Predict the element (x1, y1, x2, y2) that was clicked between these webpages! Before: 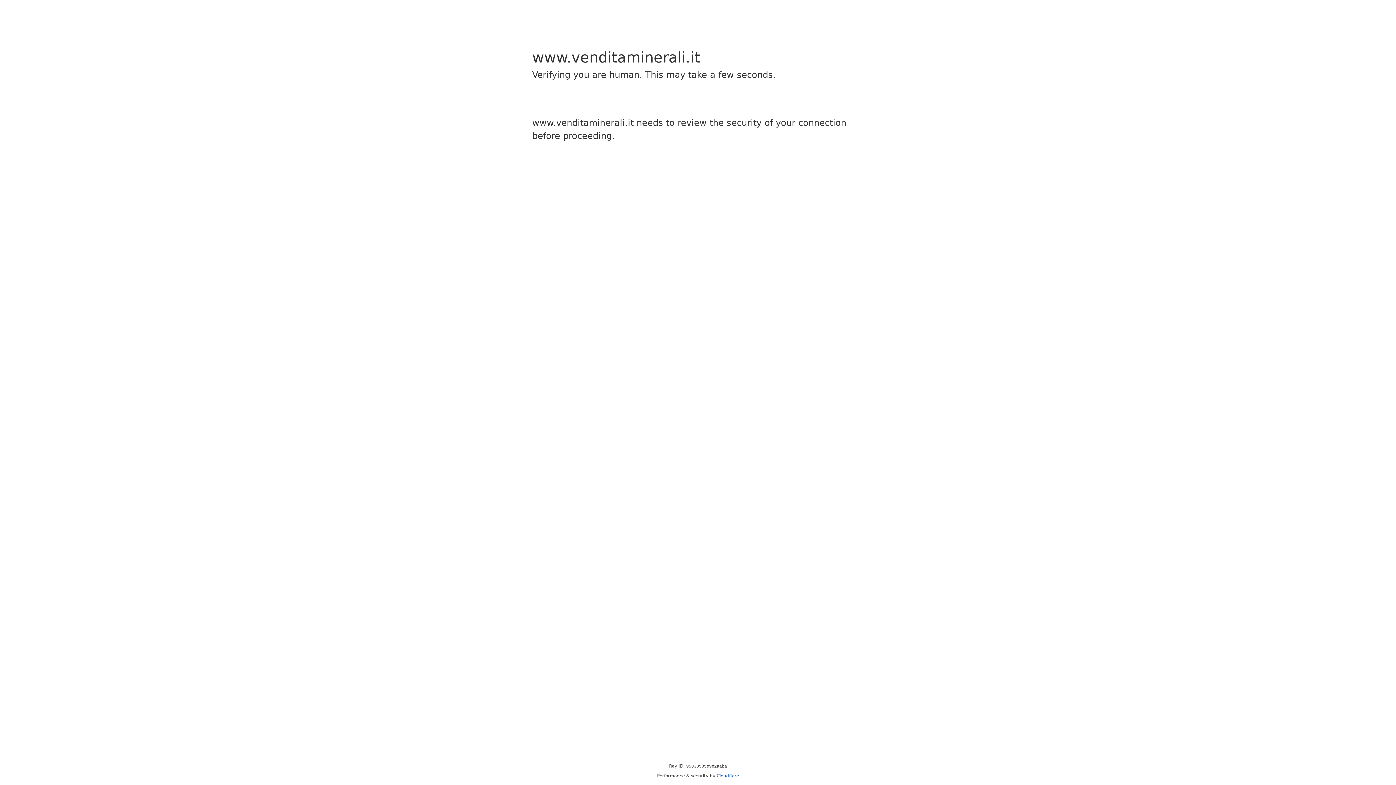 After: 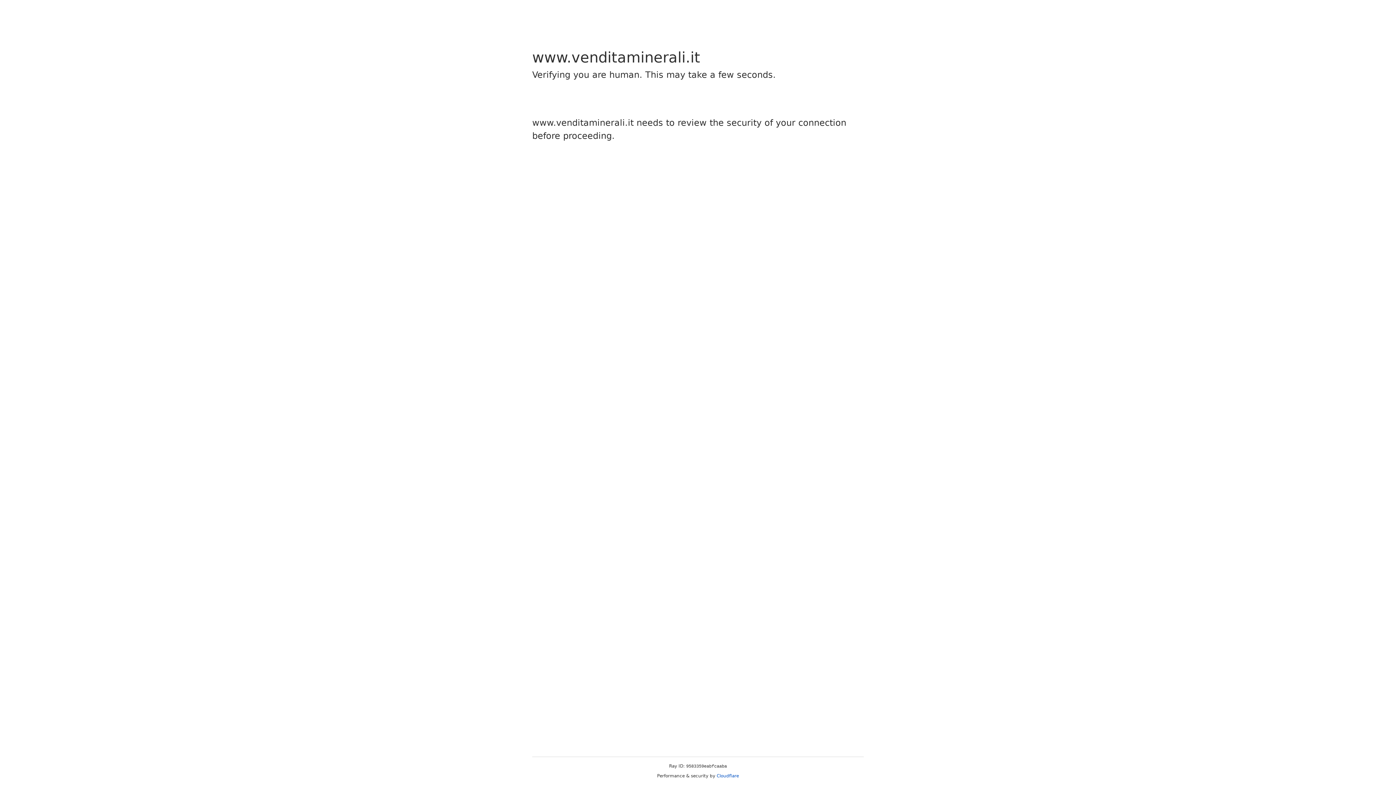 Action: bbox: (716, 773, 739, 778) label: Cloudflare